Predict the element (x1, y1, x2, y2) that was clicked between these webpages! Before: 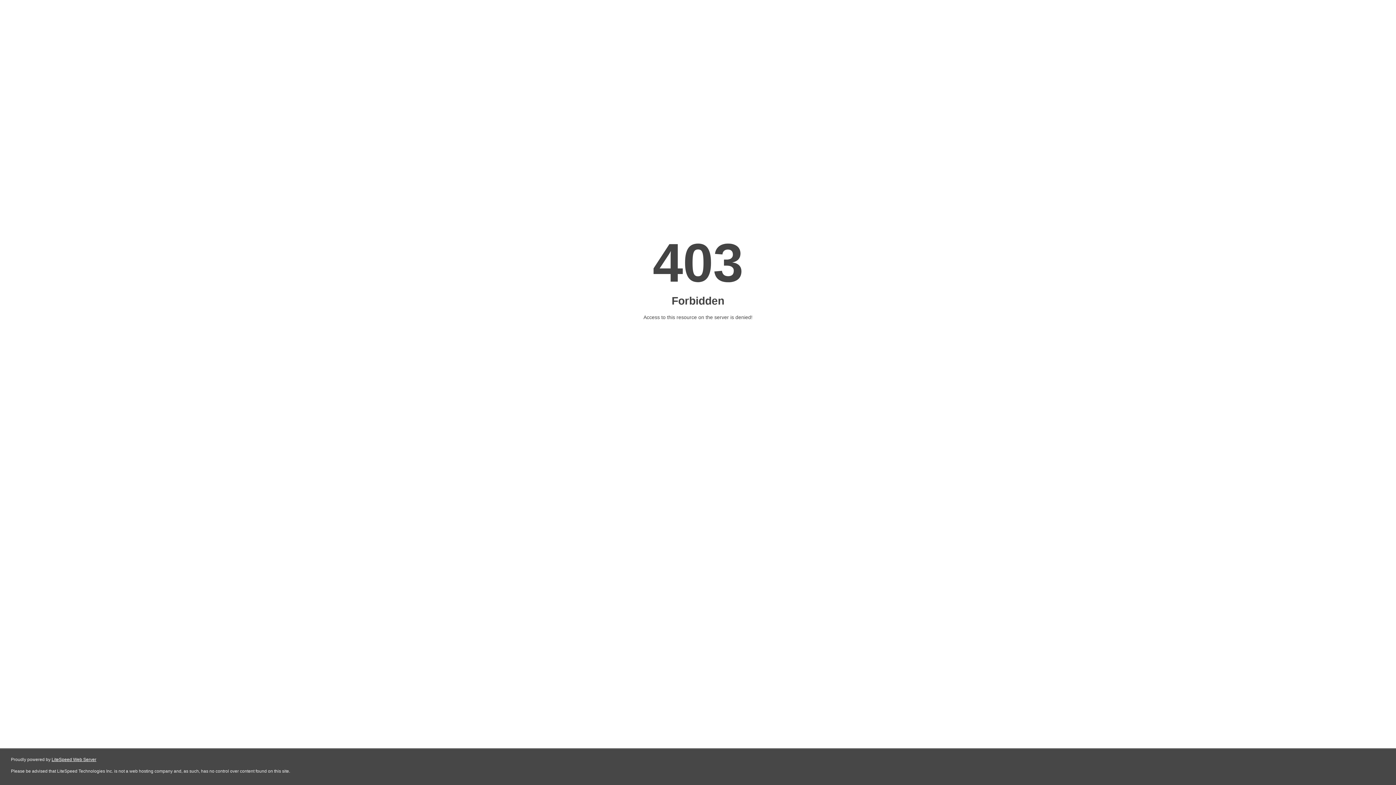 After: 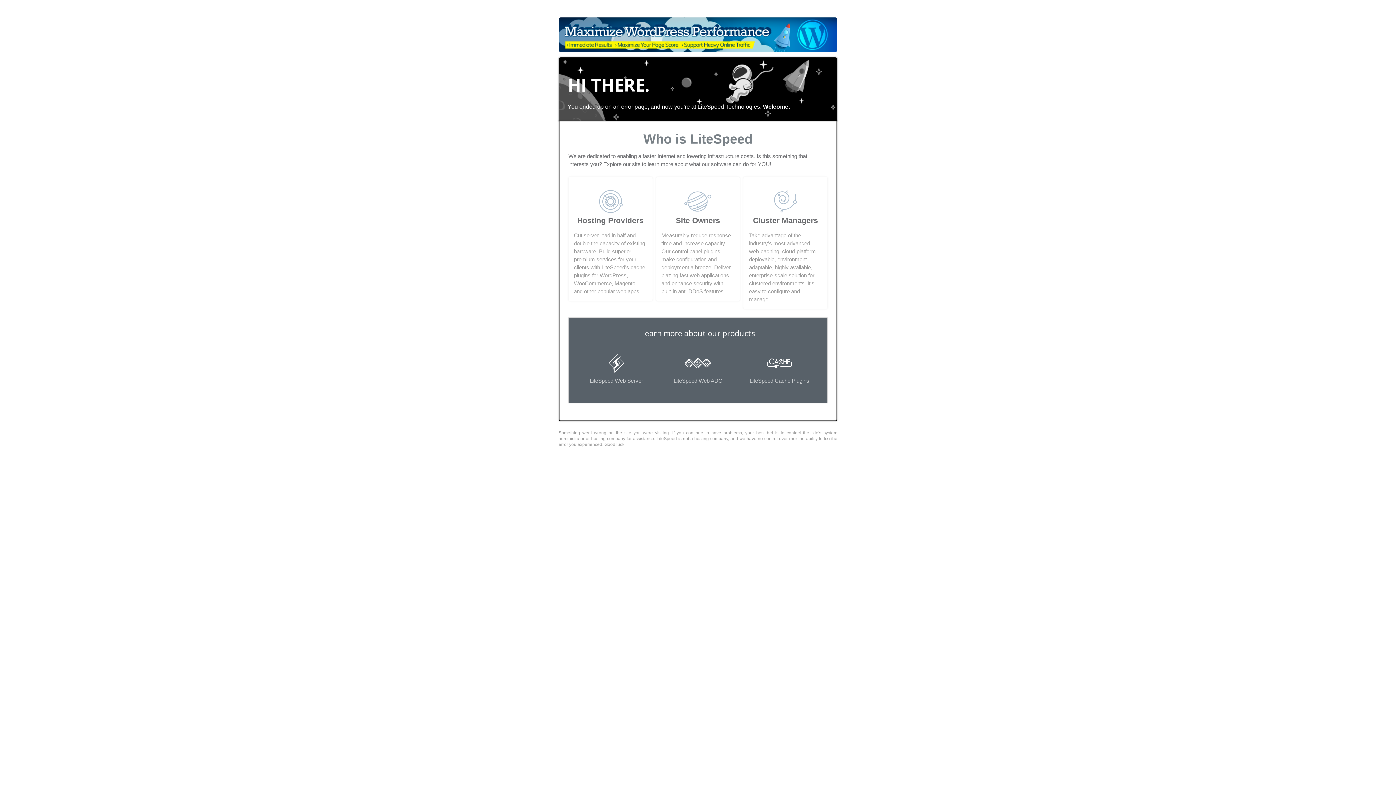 Action: bbox: (51, 757, 96, 762) label: LiteSpeed Web Server